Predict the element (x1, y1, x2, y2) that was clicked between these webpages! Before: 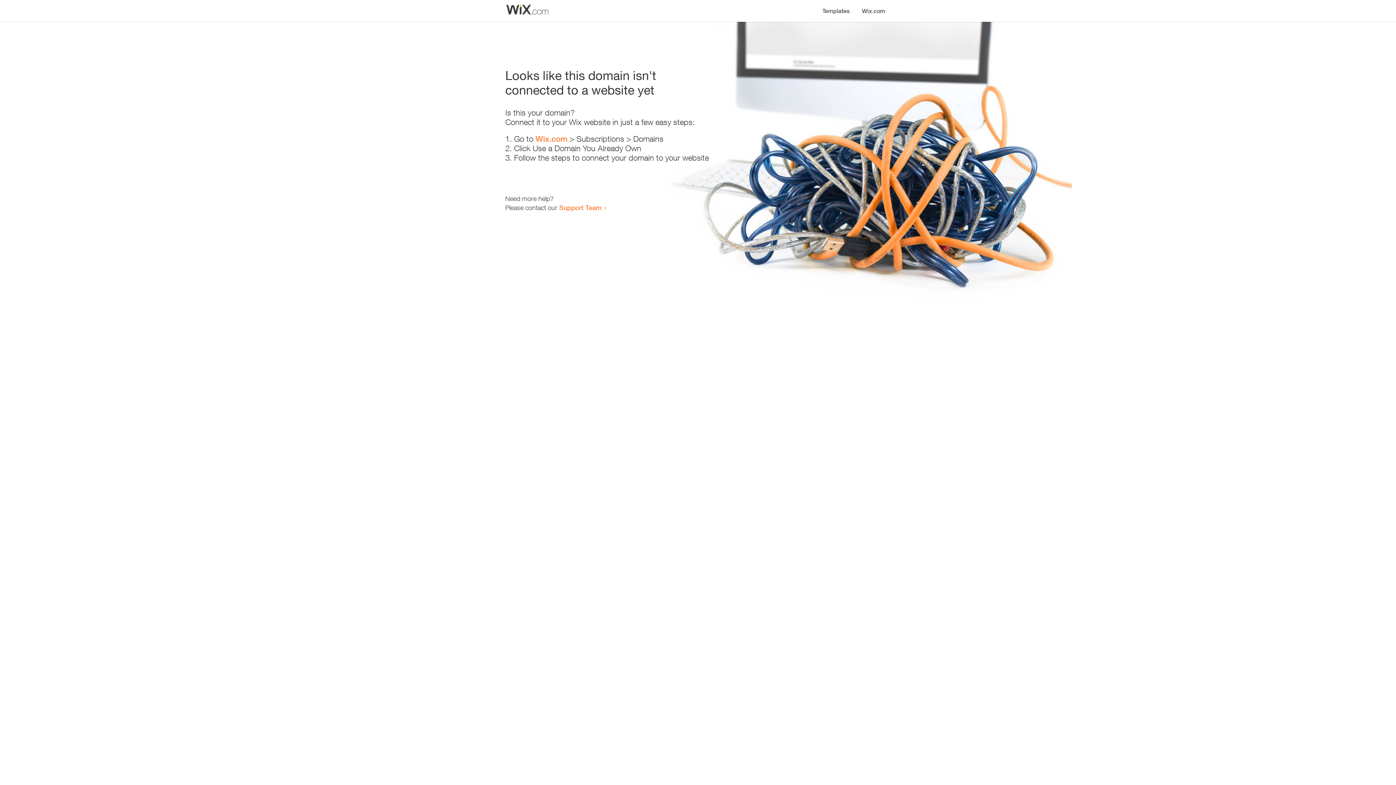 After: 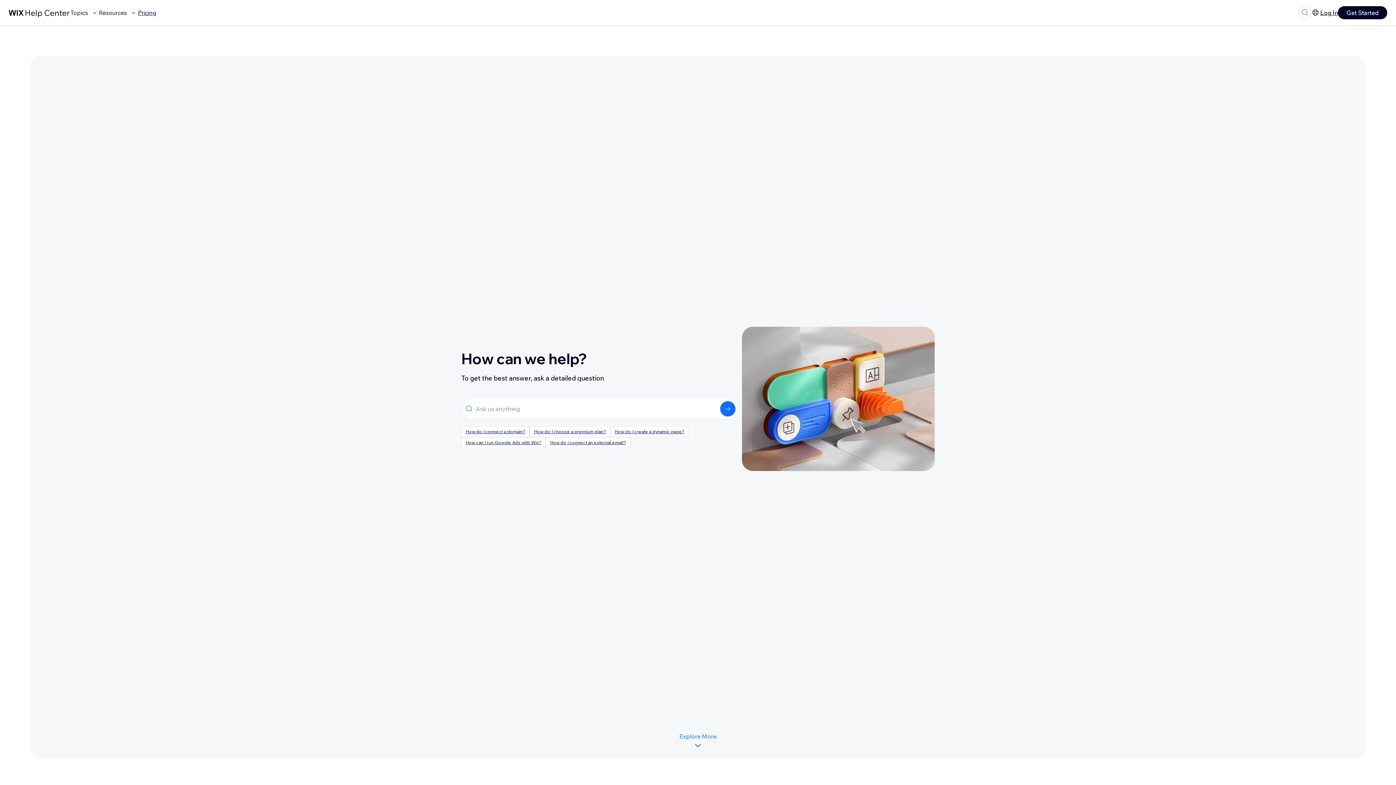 Action: label: Support Team bbox: (559, 203, 601, 211)